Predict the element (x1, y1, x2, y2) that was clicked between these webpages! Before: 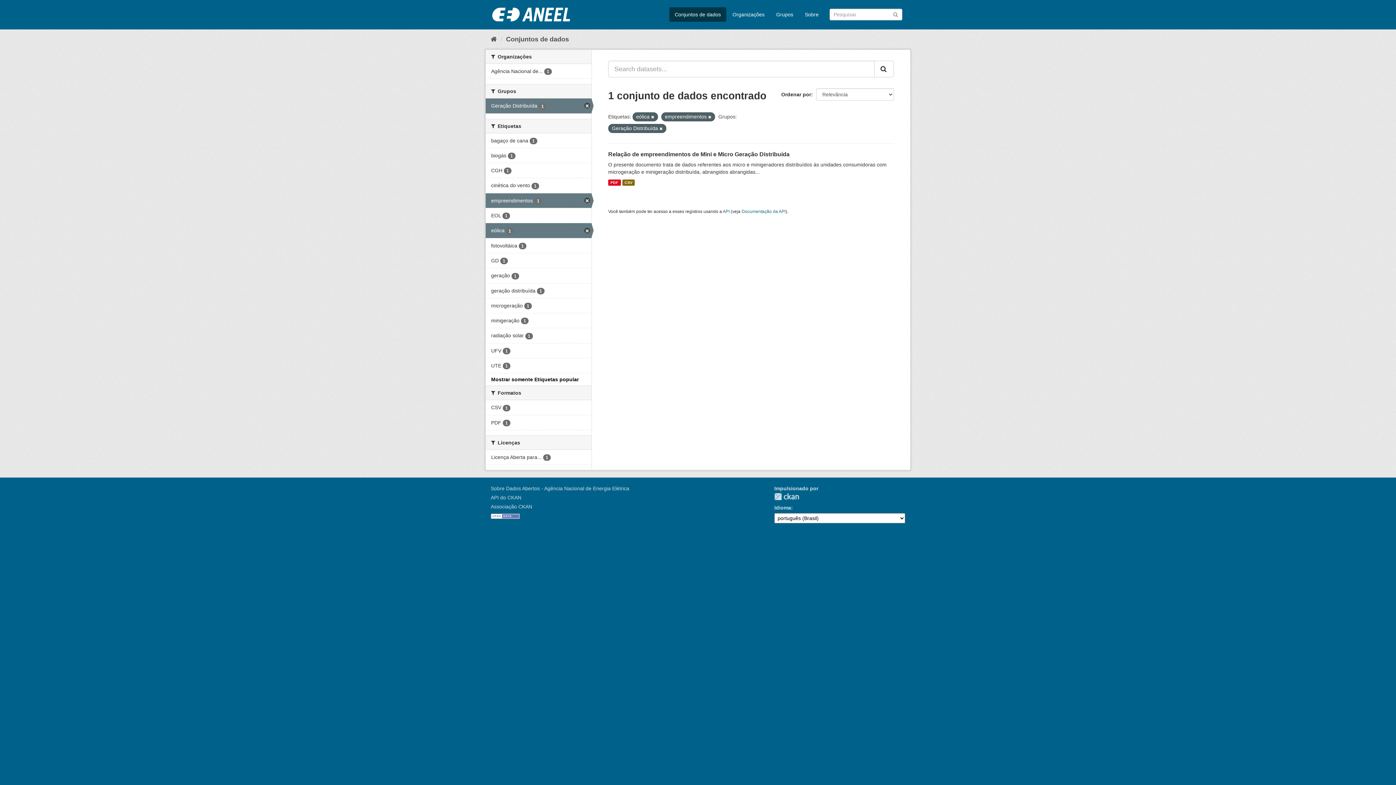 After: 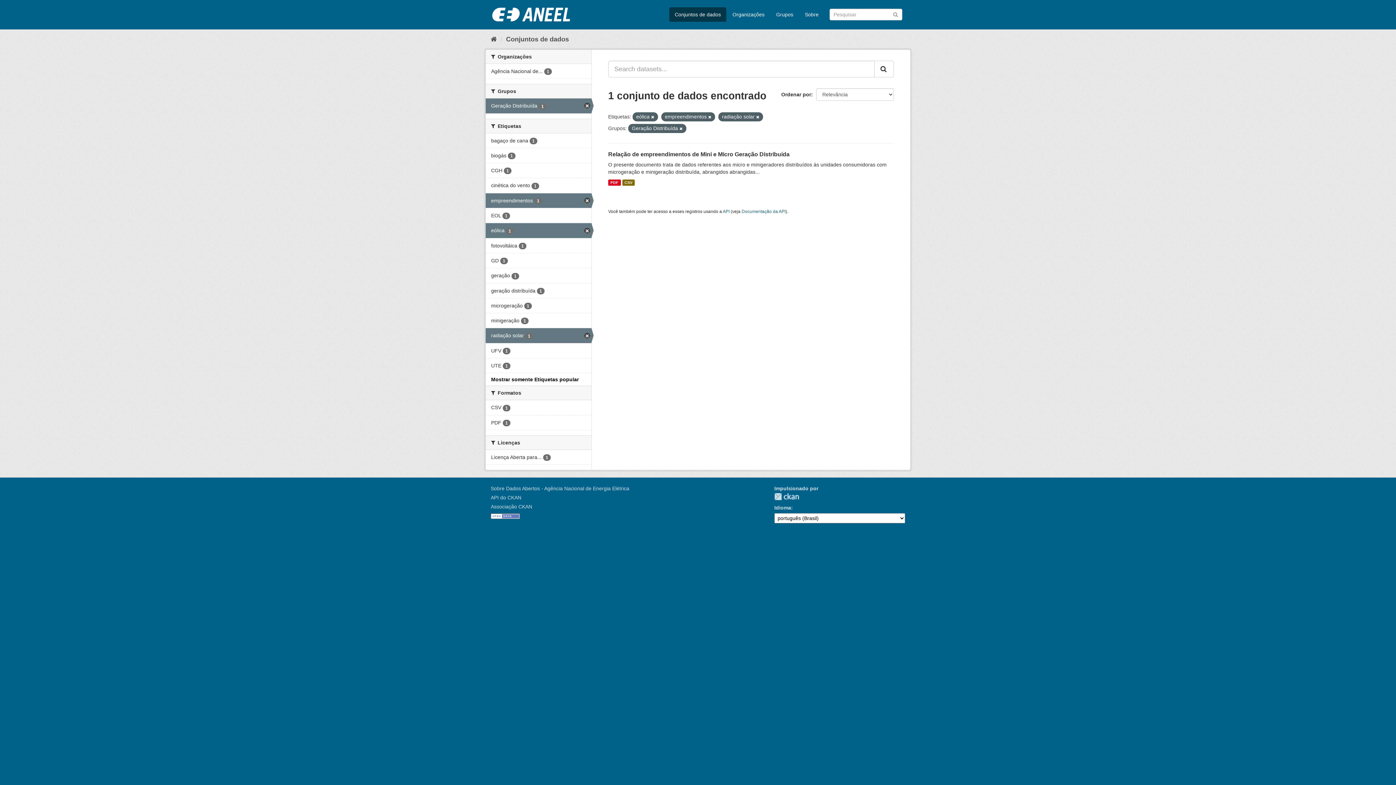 Action: label: radiação solar 1 bbox: (485, 328, 591, 343)